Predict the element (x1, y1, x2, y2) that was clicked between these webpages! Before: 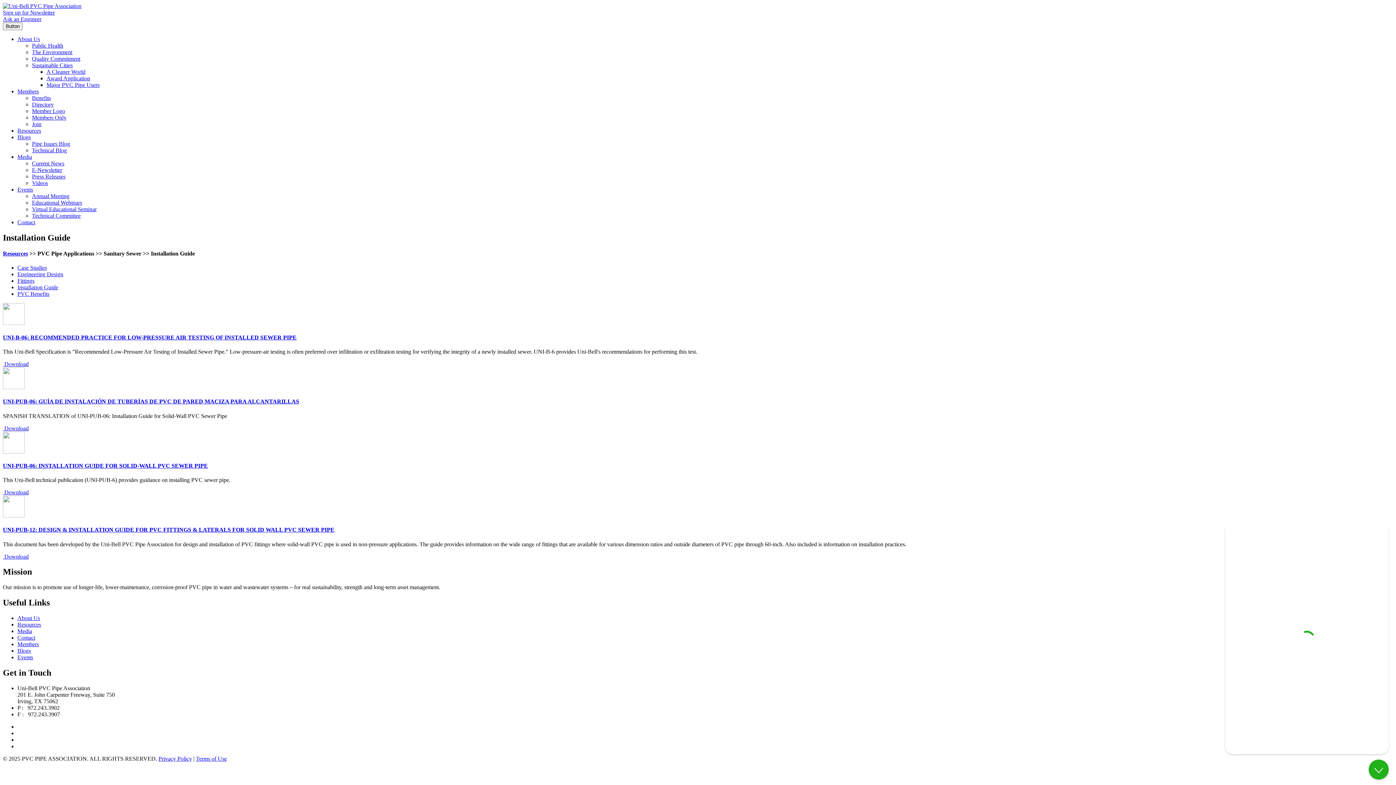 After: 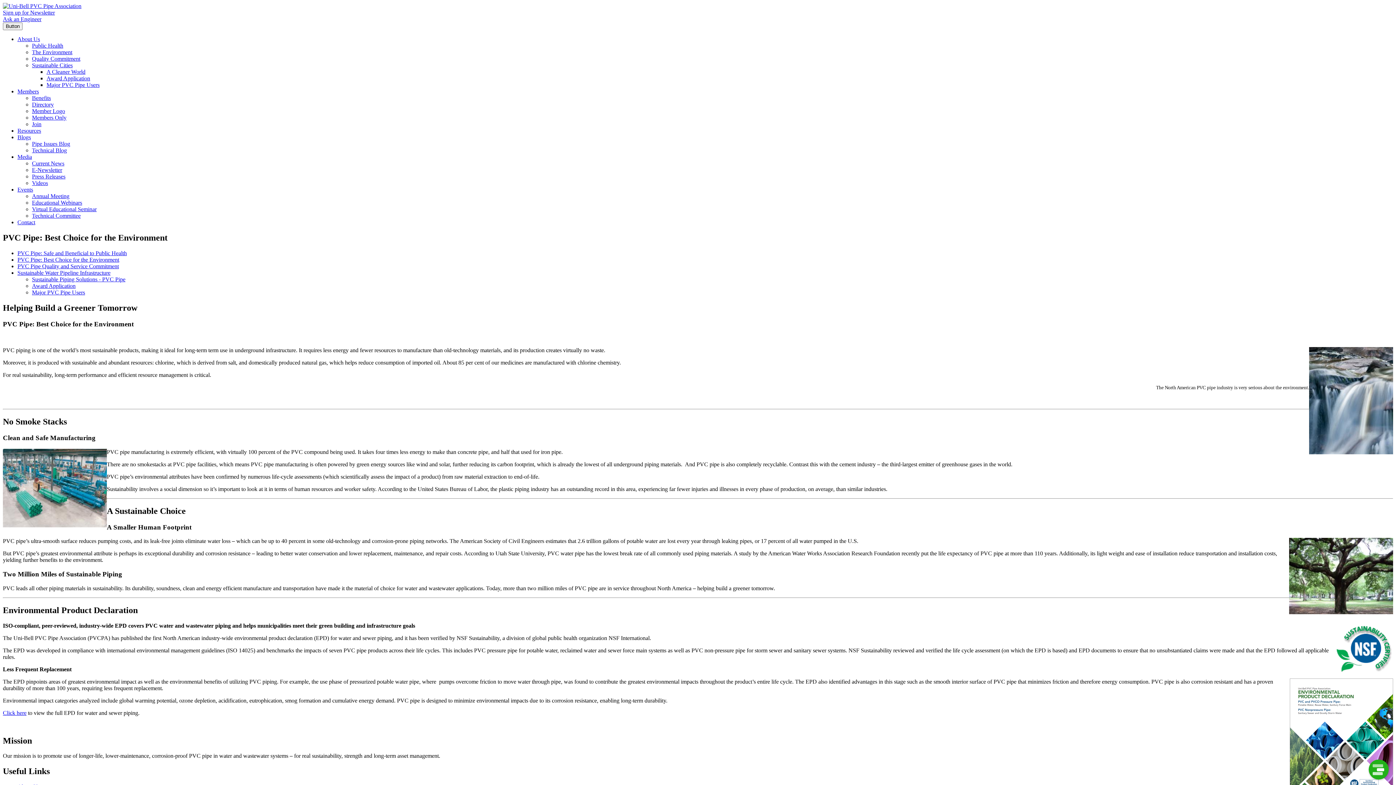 Action: label: The Environment bbox: (32, 49, 72, 55)